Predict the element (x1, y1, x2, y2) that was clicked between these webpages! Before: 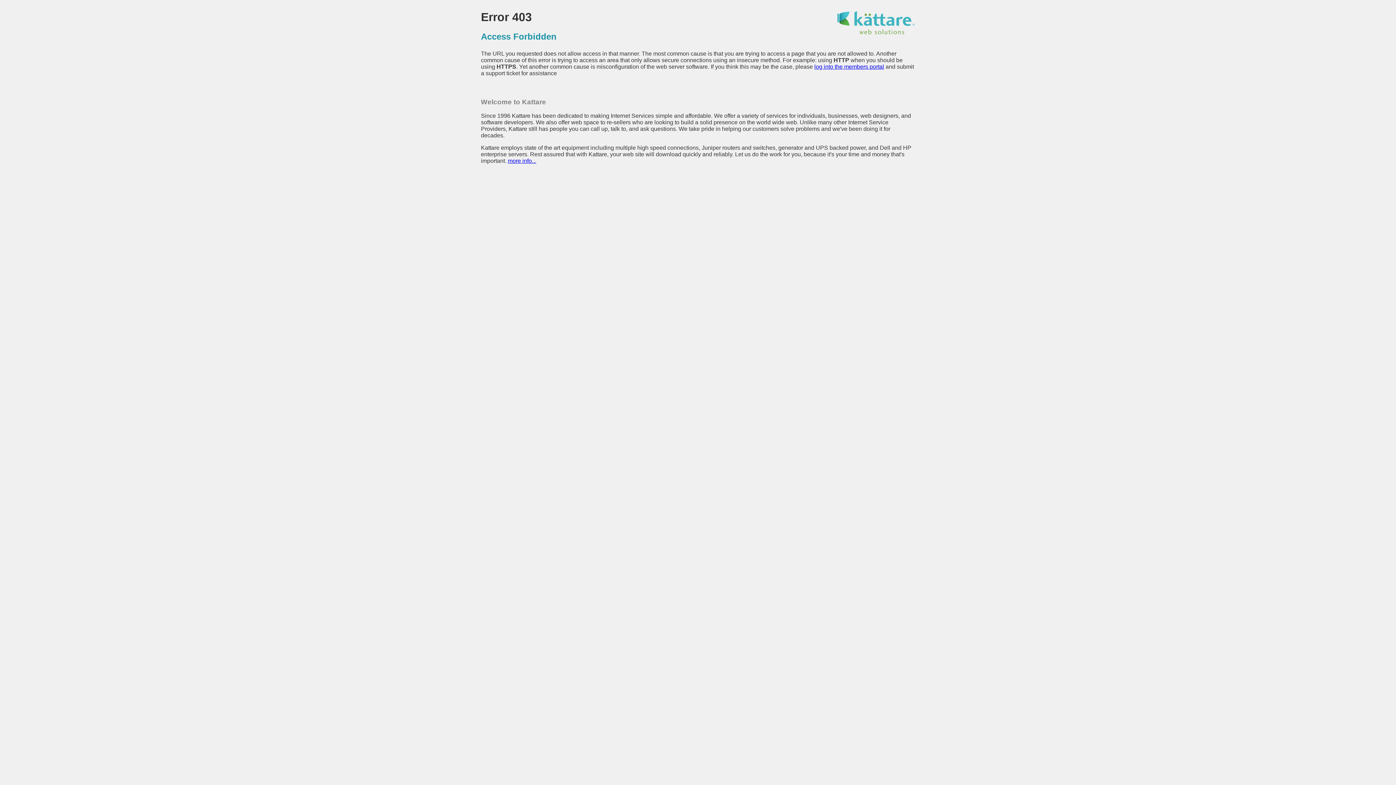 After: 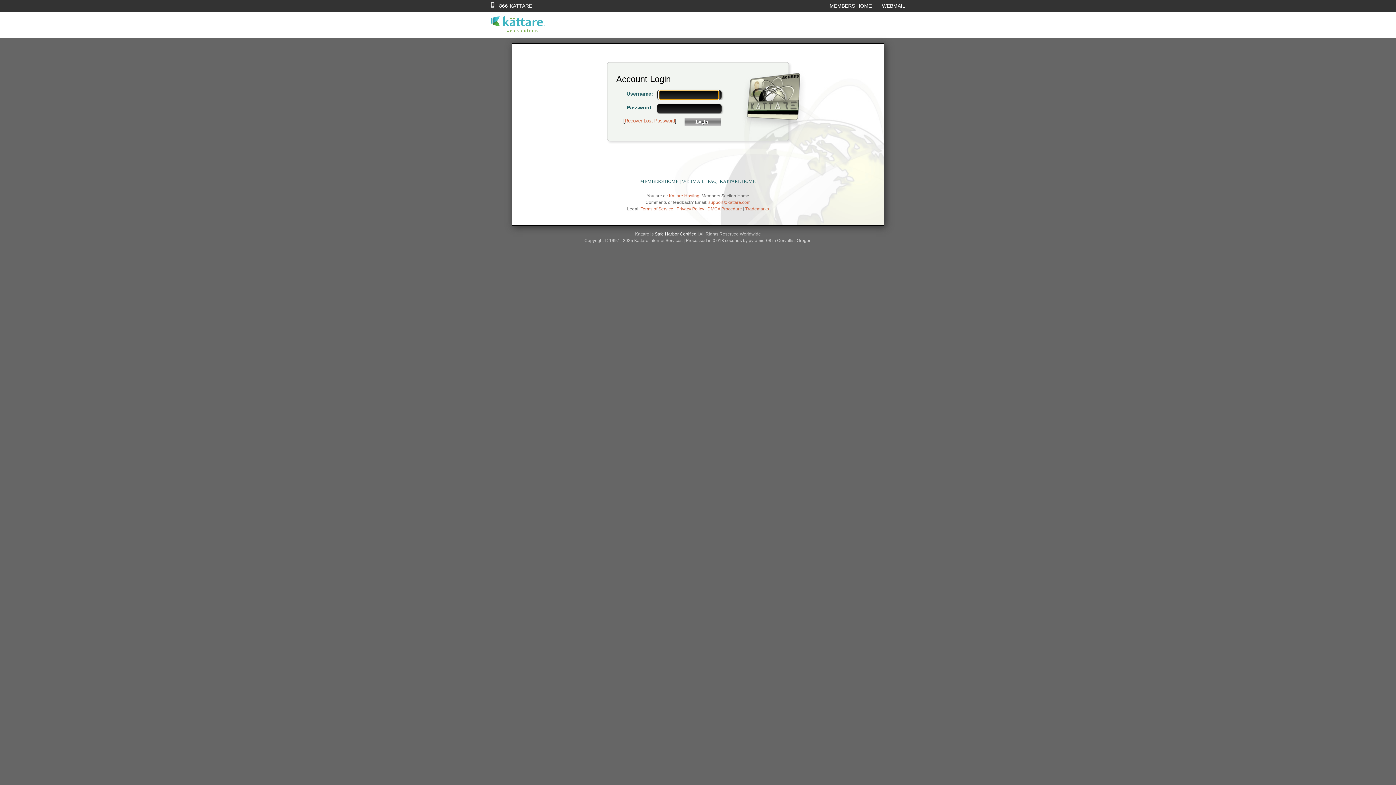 Action: label: log into the members portal bbox: (814, 63, 884, 69)